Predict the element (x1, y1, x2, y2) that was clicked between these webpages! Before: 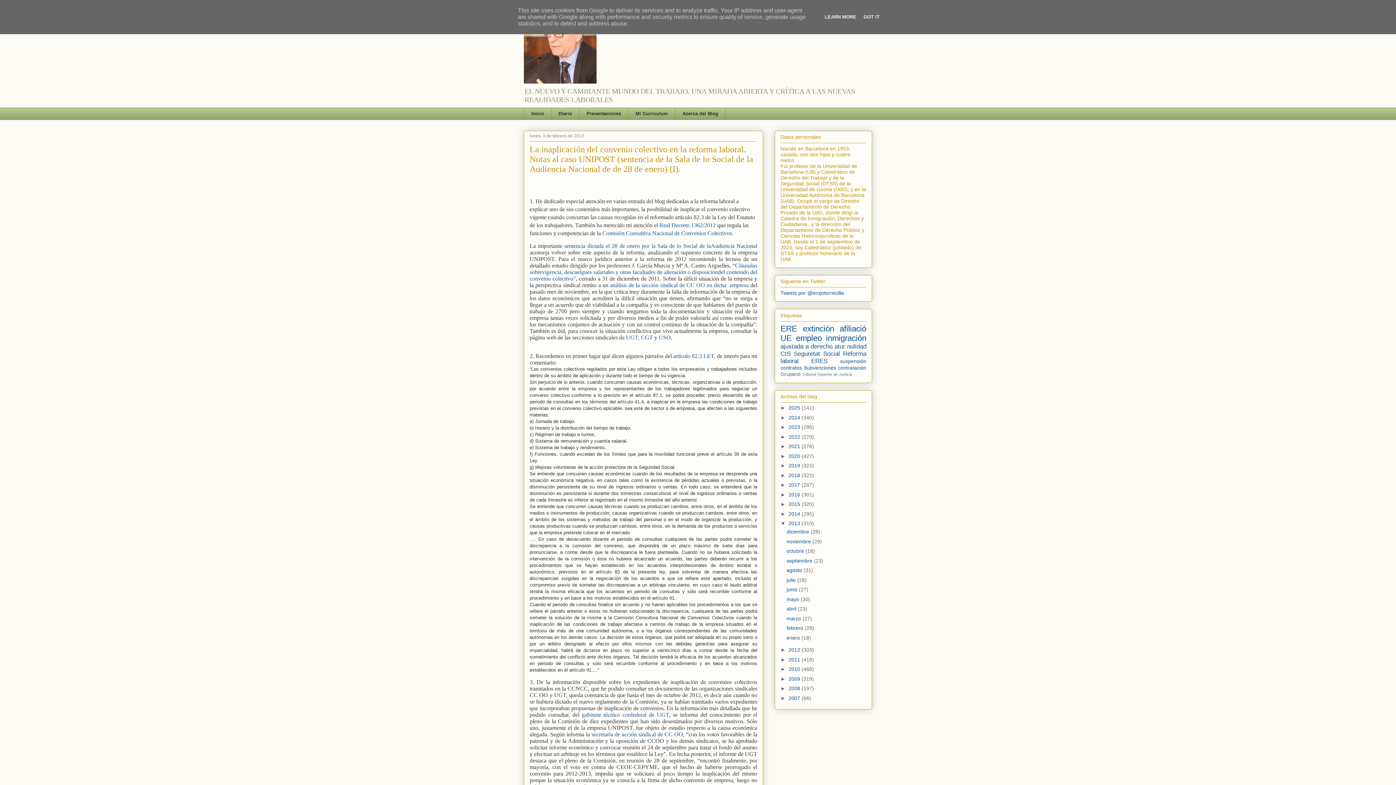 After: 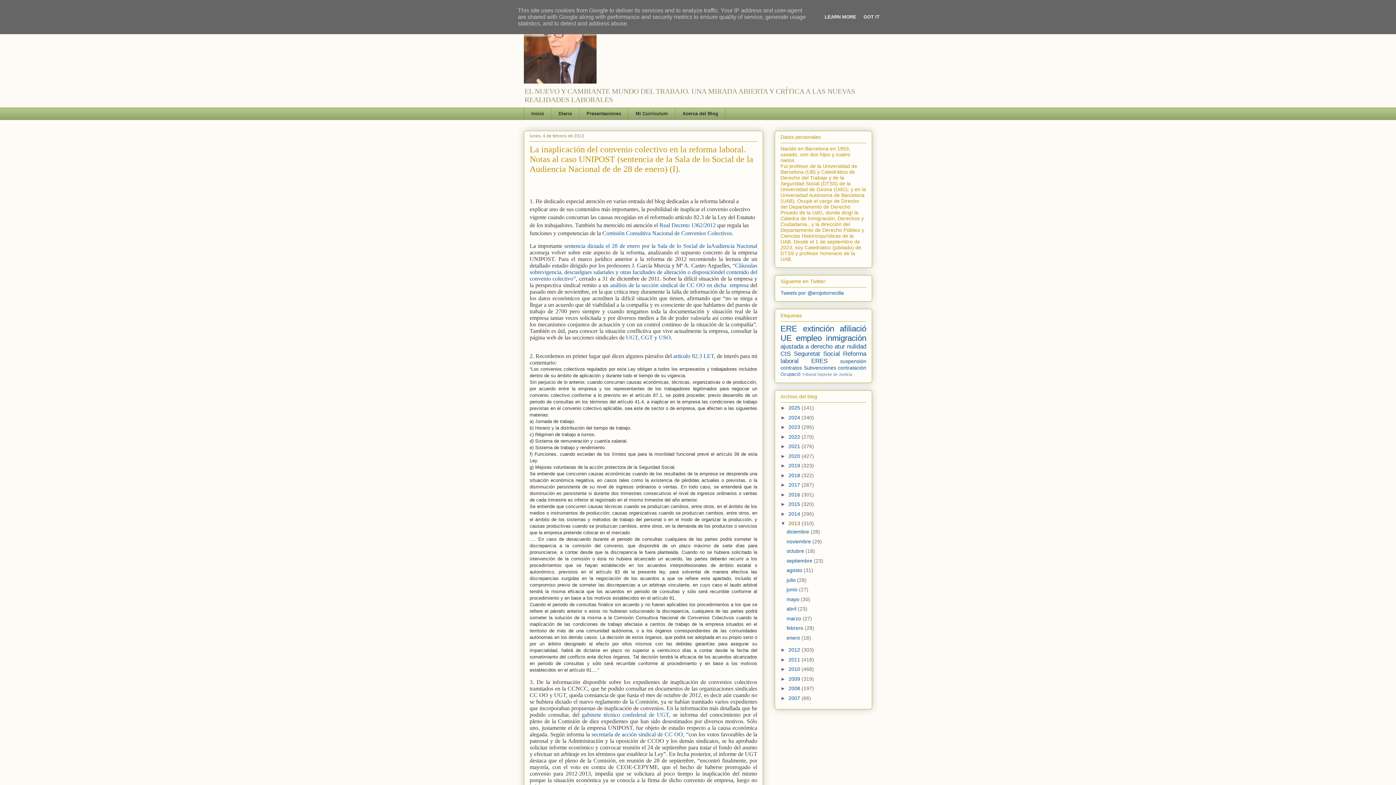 Action: label: 2013  bbox: (788, 520, 801, 526)